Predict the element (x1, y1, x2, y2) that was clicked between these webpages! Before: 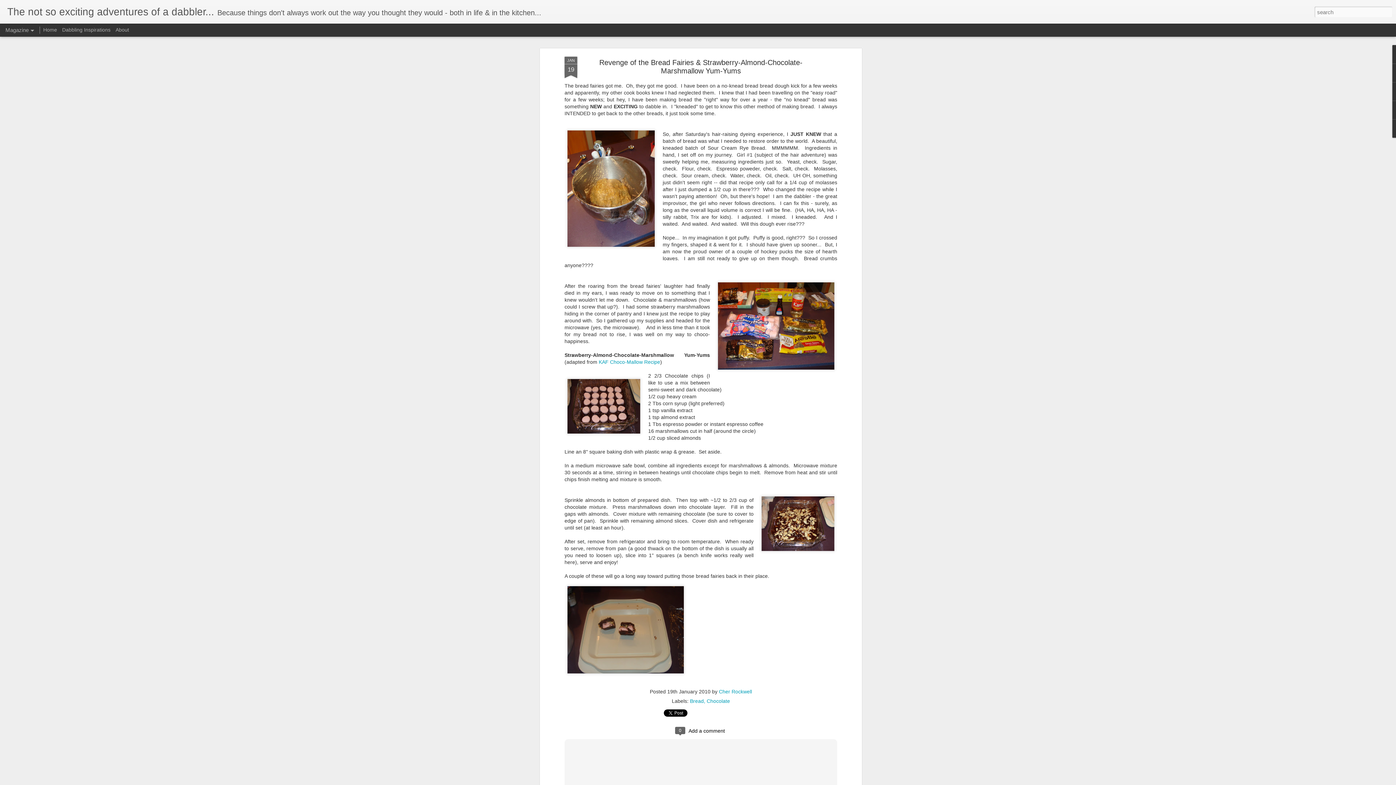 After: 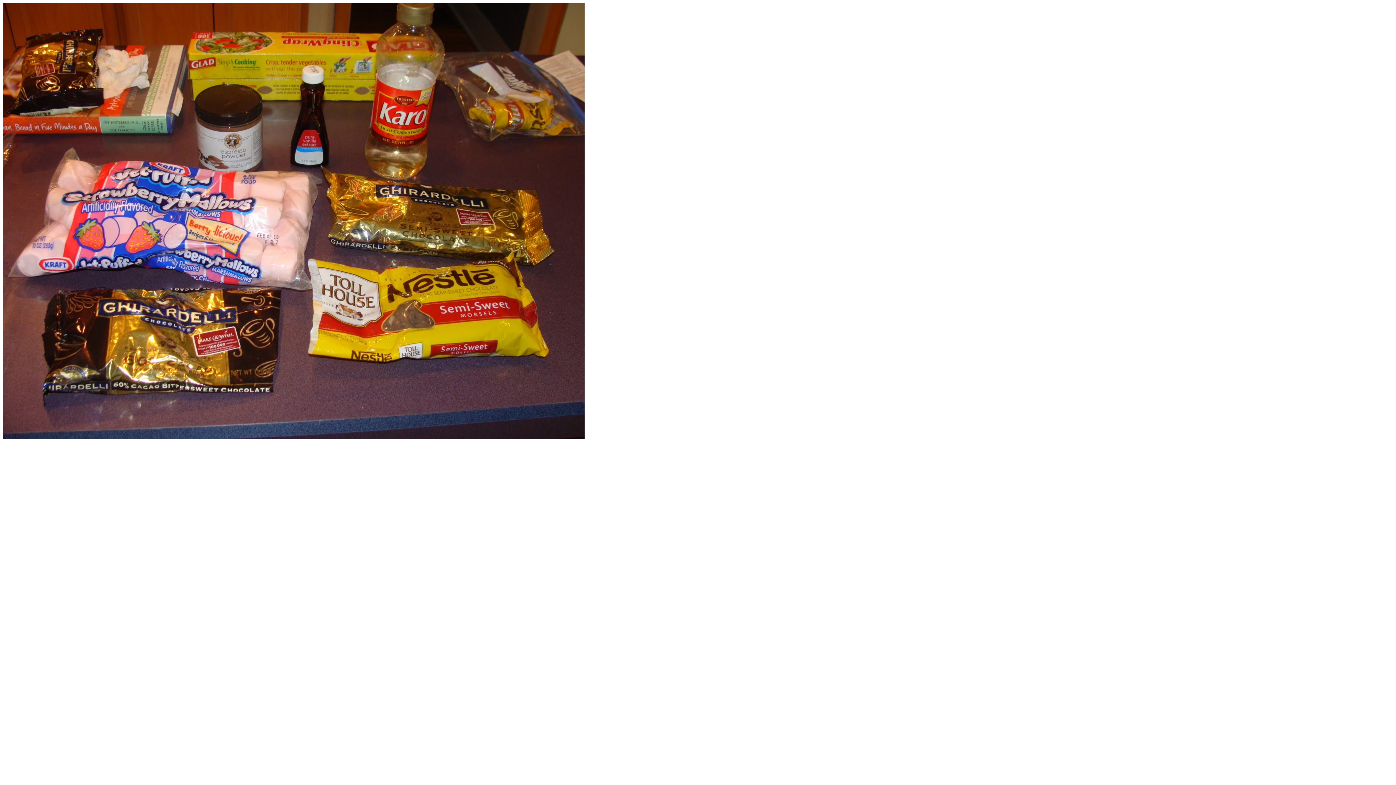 Action: bbox: (831, 227, 837, 242)